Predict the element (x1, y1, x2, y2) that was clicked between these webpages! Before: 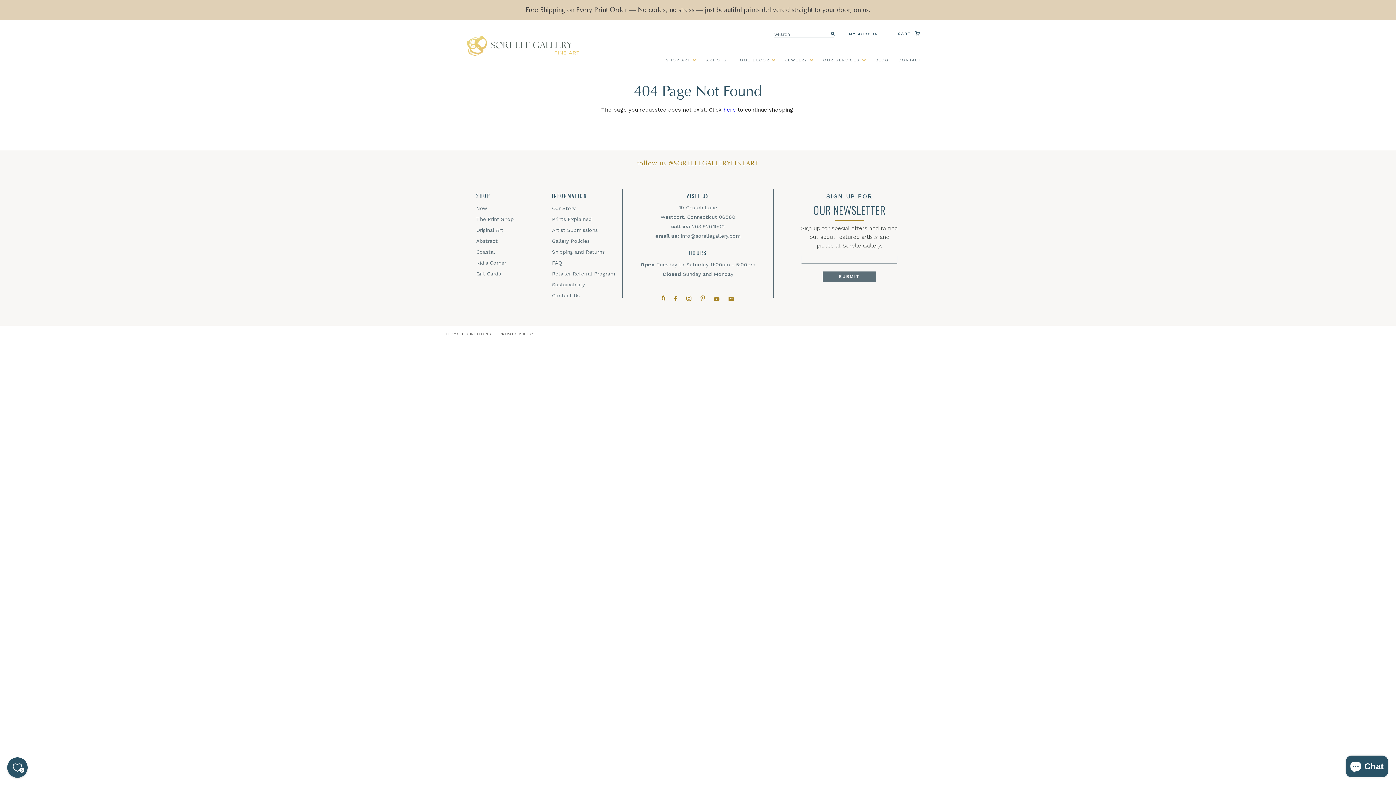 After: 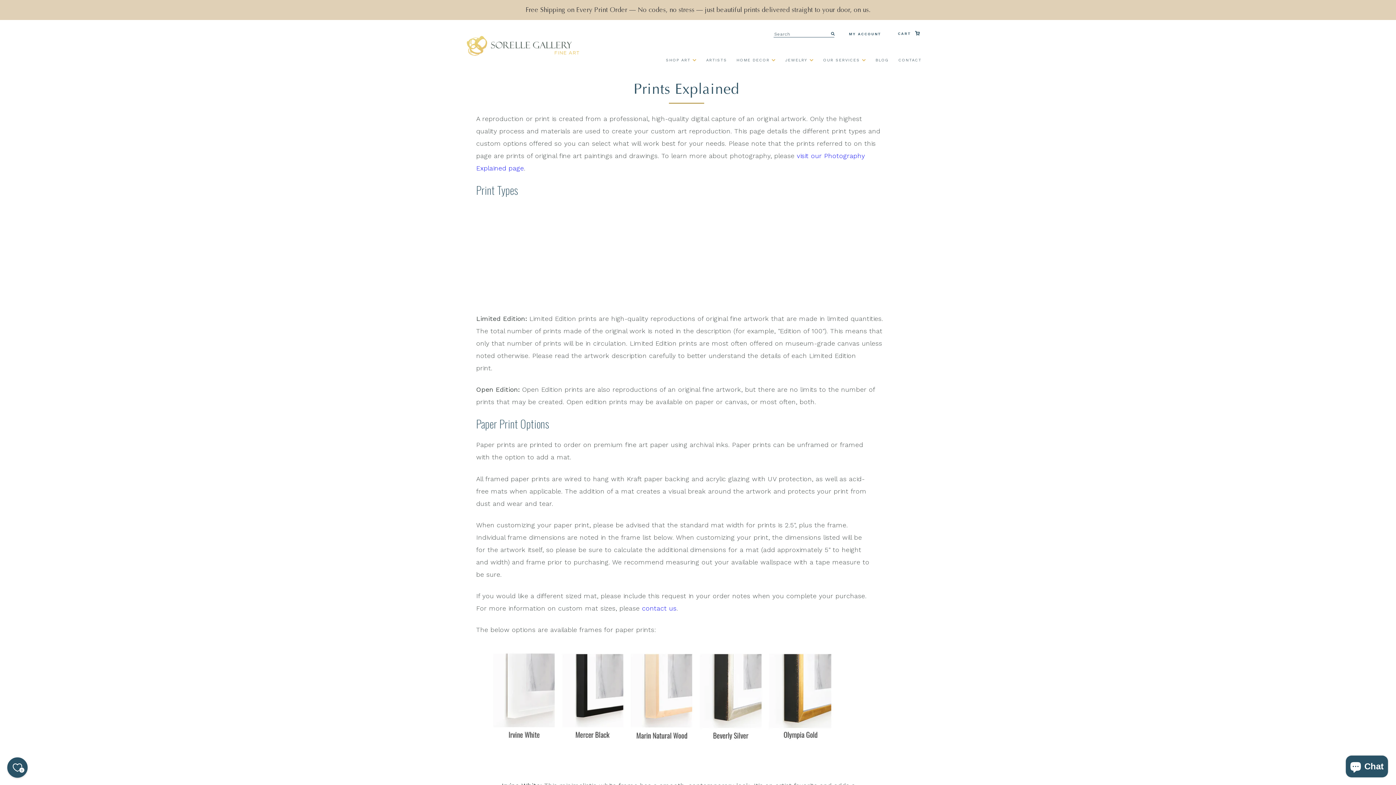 Action: bbox: (552, 216, 591, 222) label: Prints Explained